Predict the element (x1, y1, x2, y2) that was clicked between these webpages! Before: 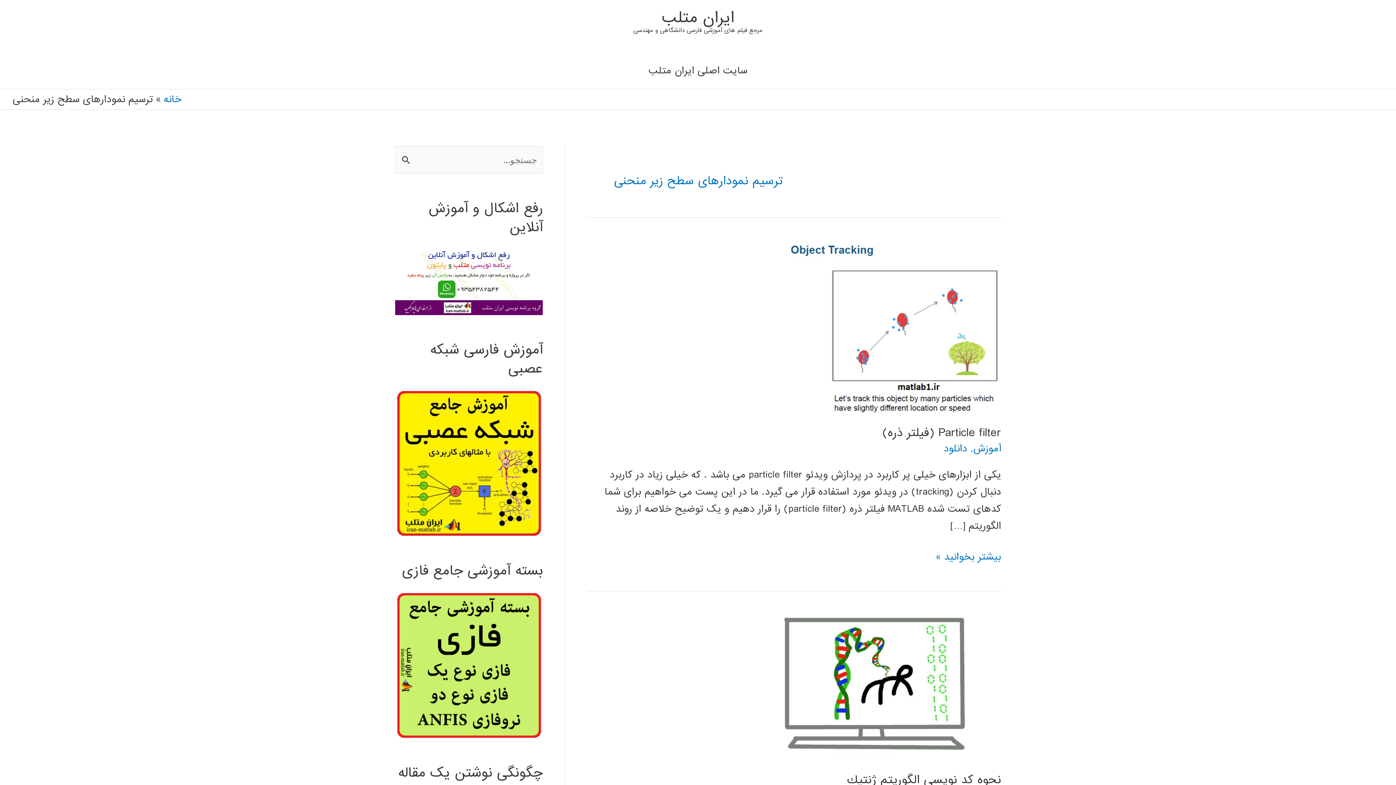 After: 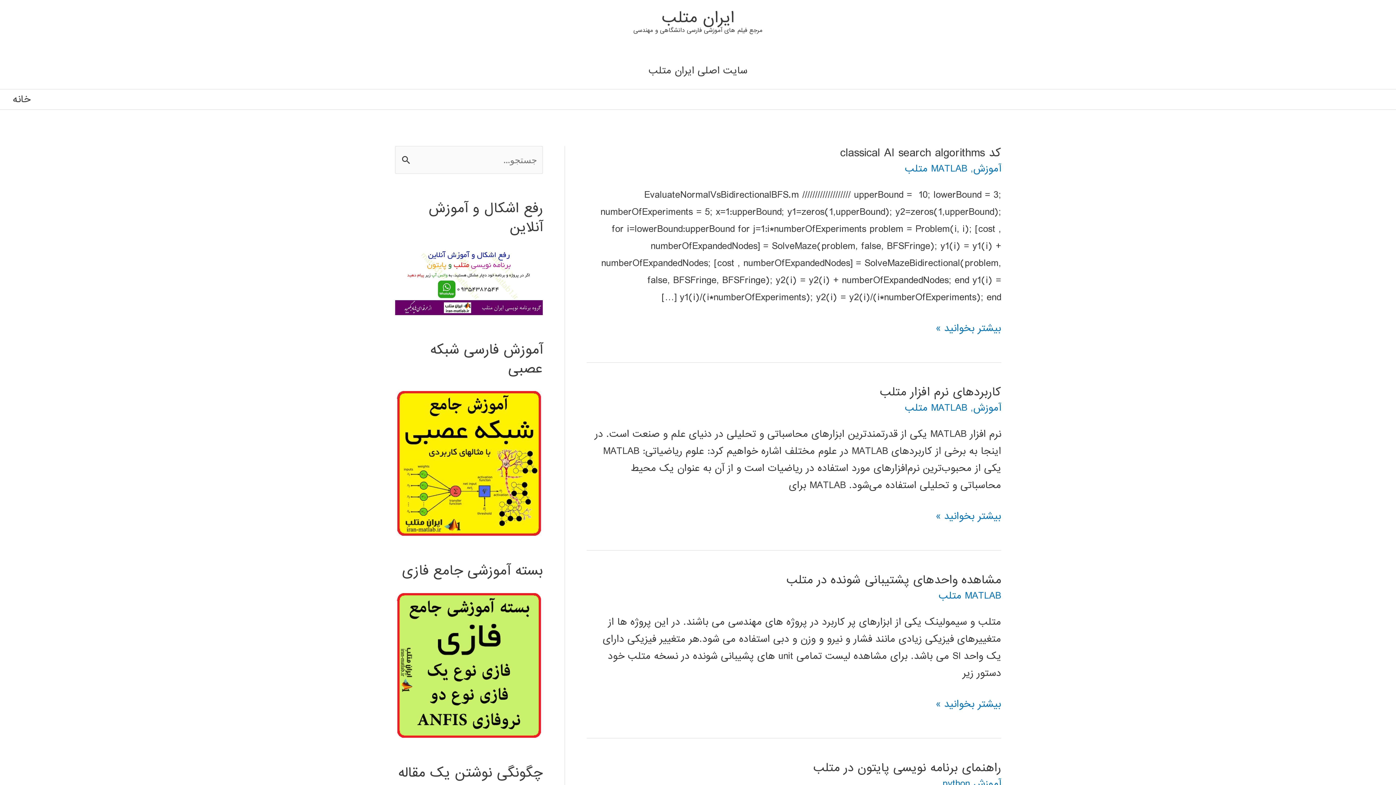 Action: bbox: (163, 92, 181, 106) label: خانه